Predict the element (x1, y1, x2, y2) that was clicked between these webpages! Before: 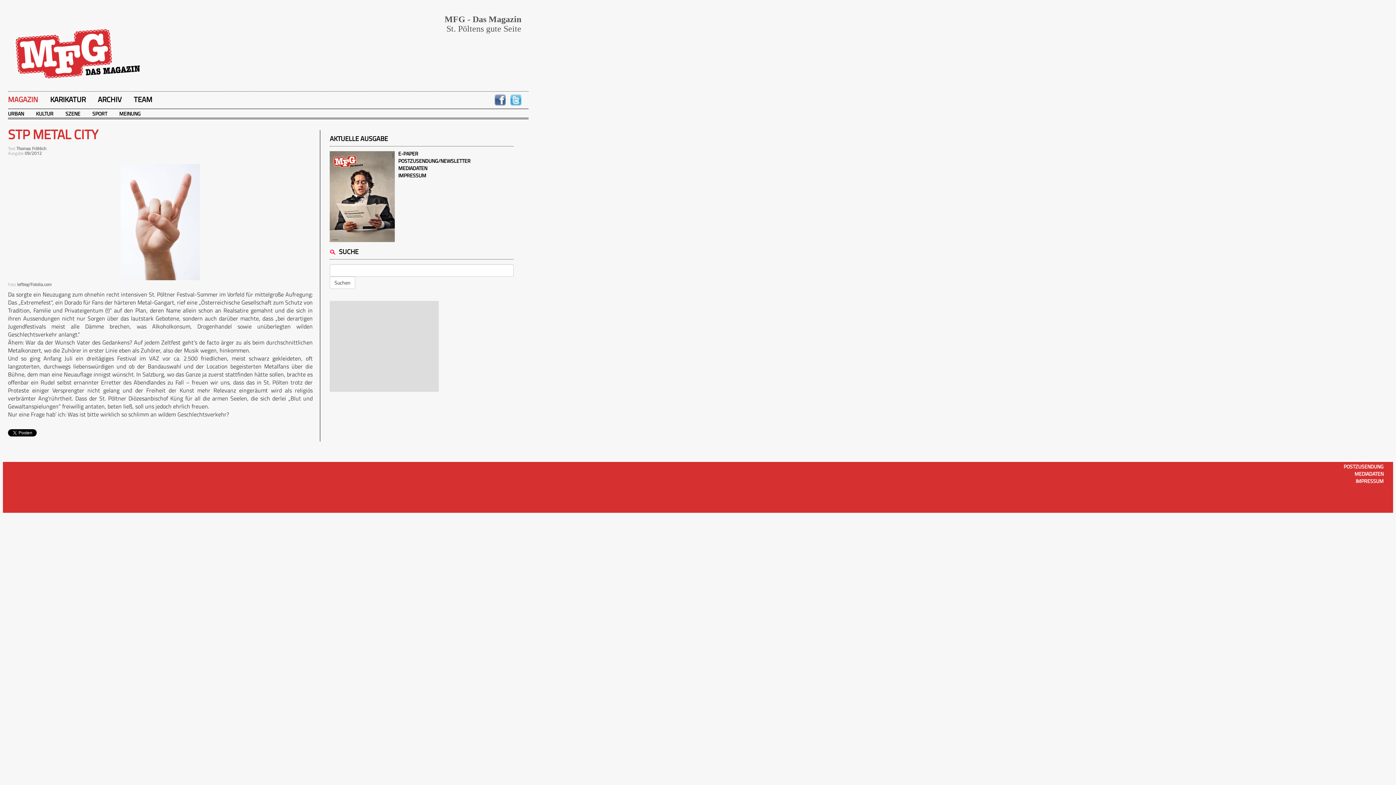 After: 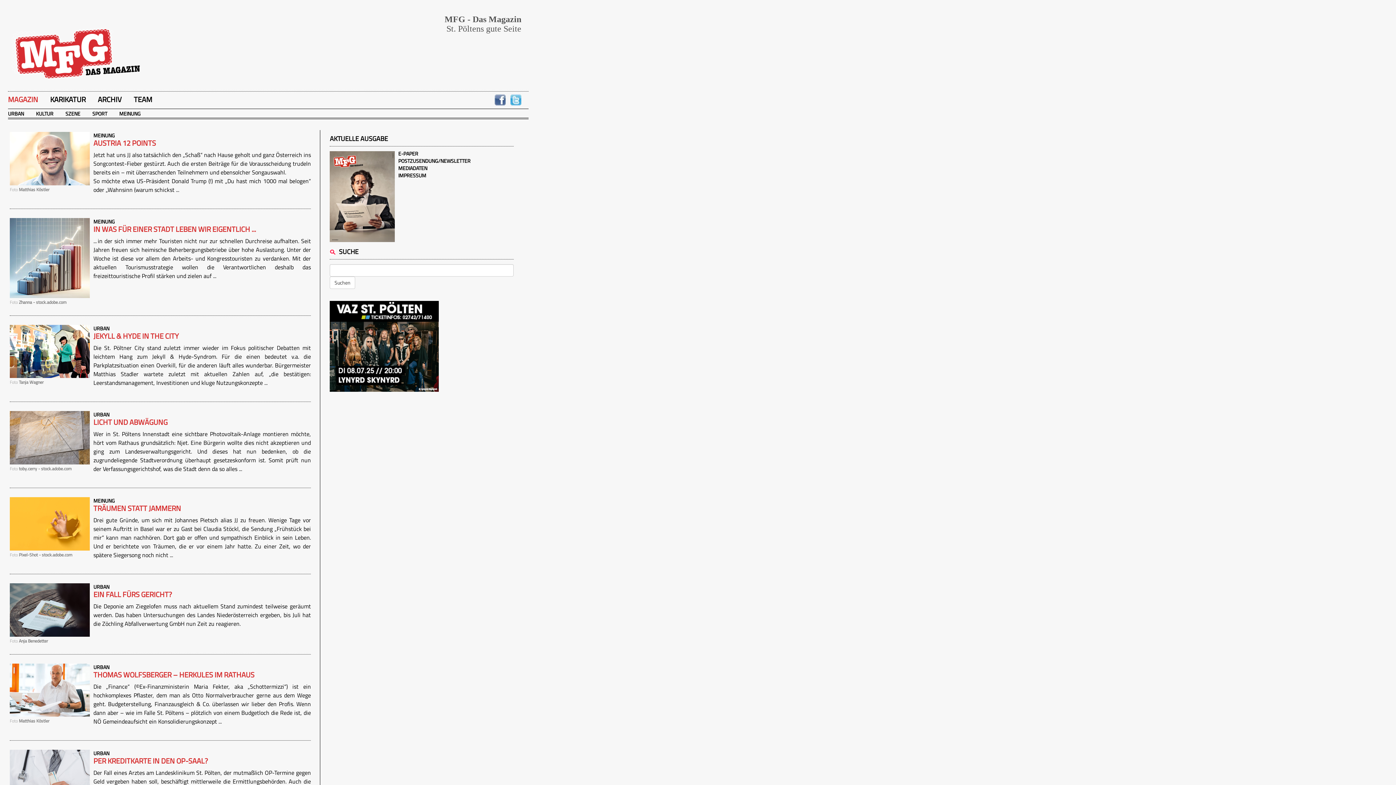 Action: bbox: (8, 93, 38, 105) label: MAGAZIN